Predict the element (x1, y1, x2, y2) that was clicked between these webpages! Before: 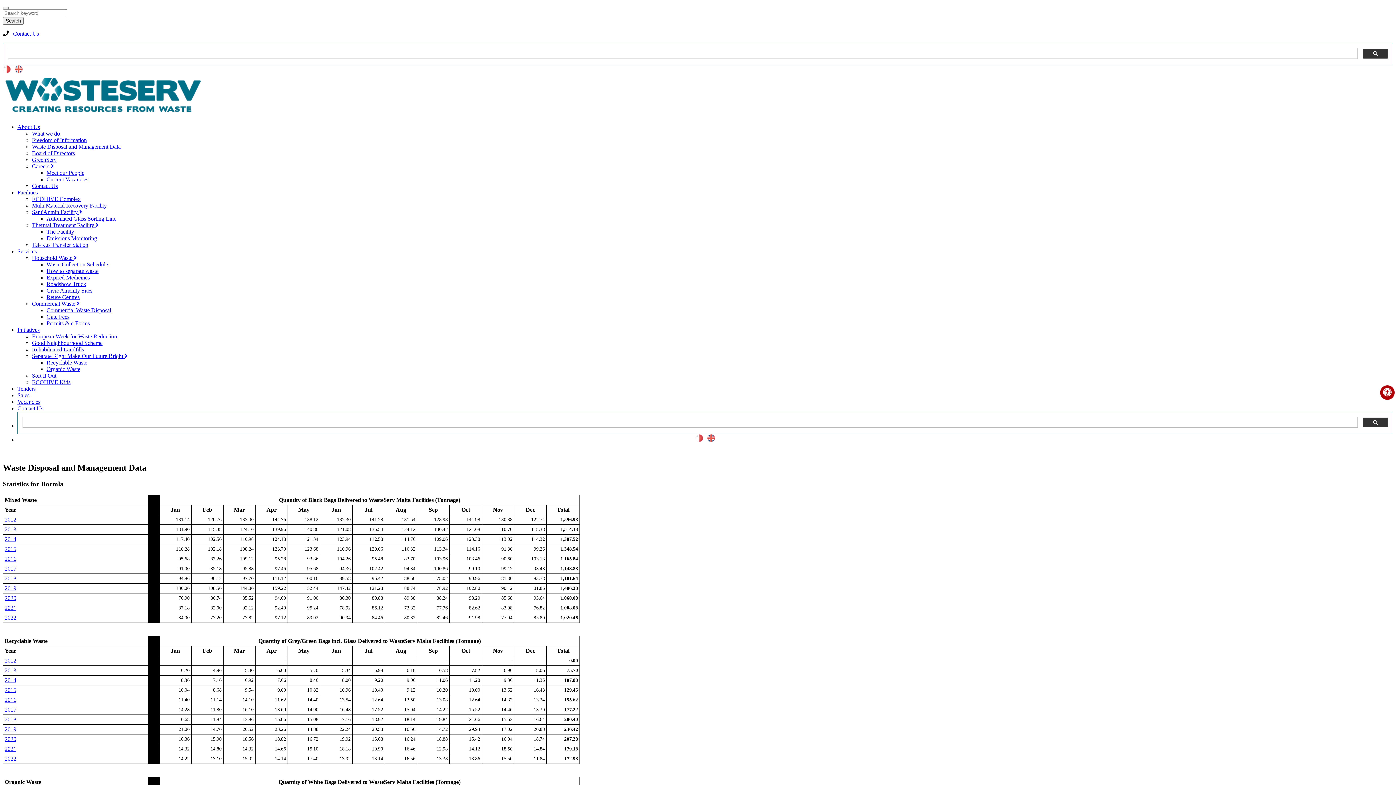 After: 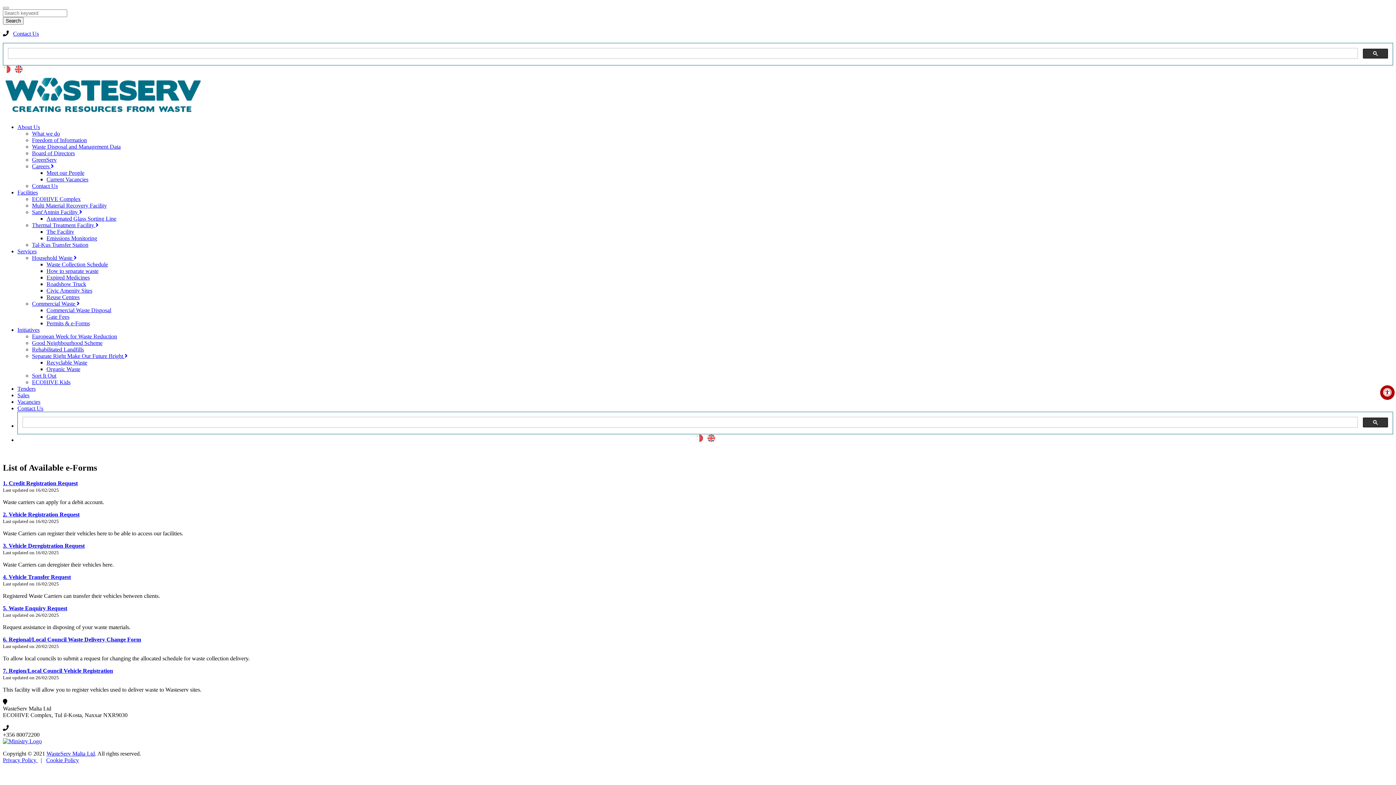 Action: label: Permits & e-Forms bbox: (46, 320, 89, 326)